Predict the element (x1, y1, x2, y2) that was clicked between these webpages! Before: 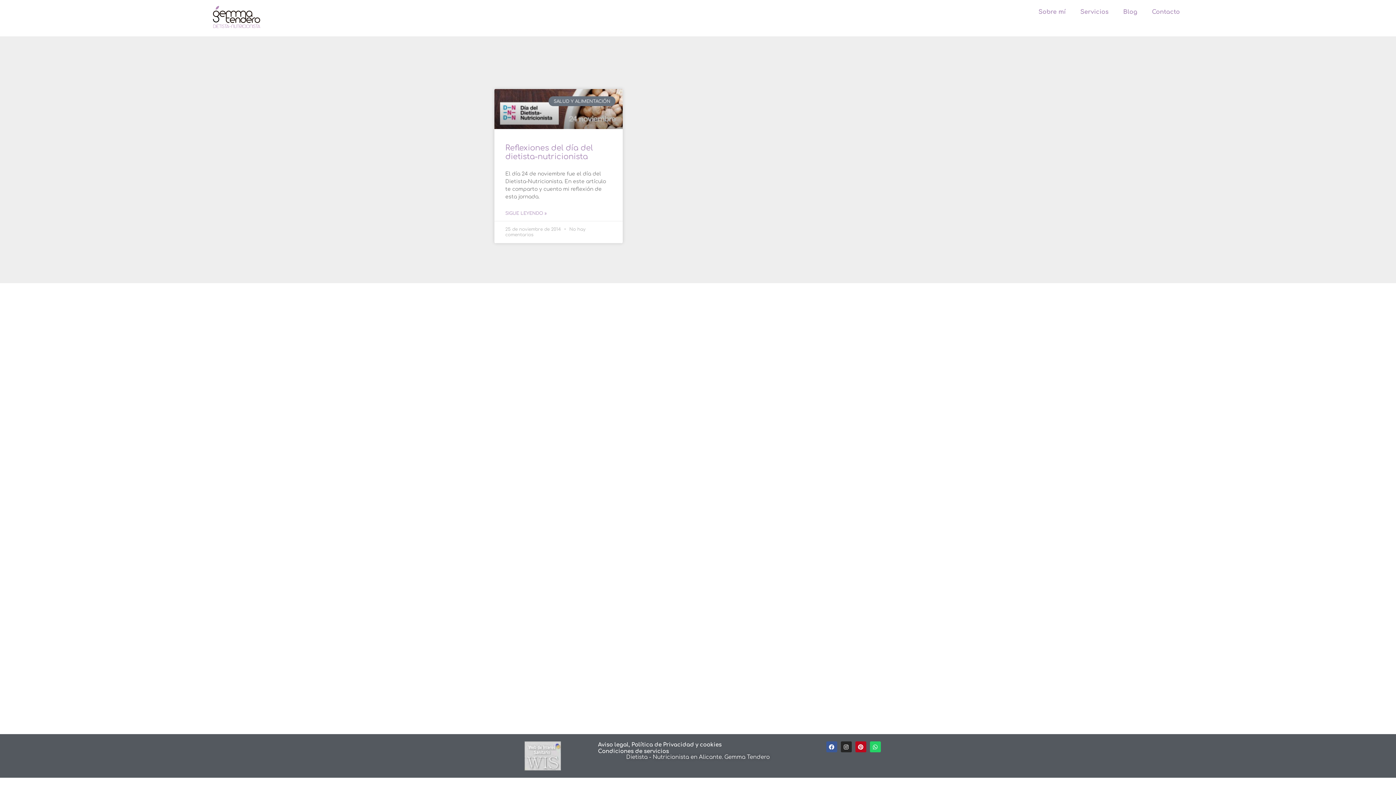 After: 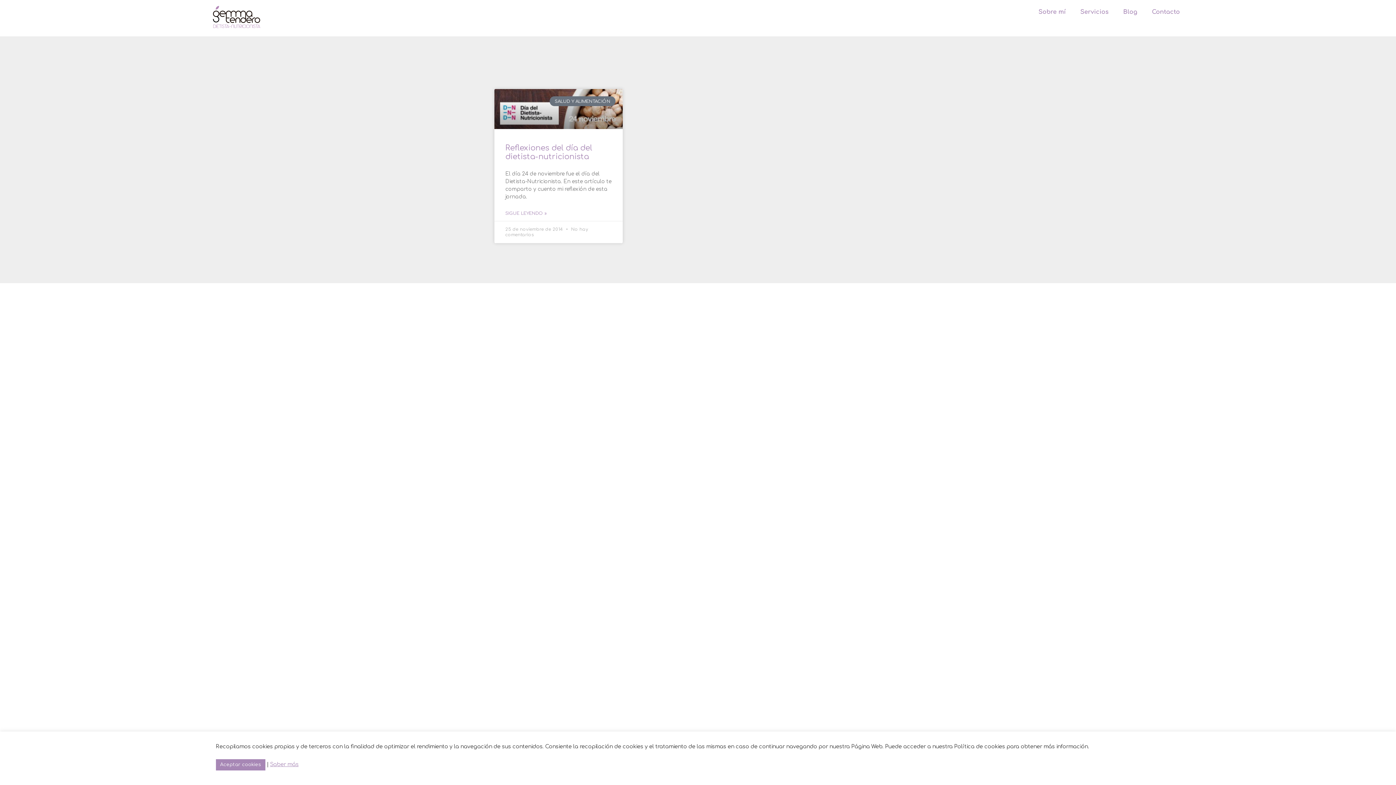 Action: bbox: (598, 742, 721, 748) label: Aviso legal, Política de Privacidad y cookies